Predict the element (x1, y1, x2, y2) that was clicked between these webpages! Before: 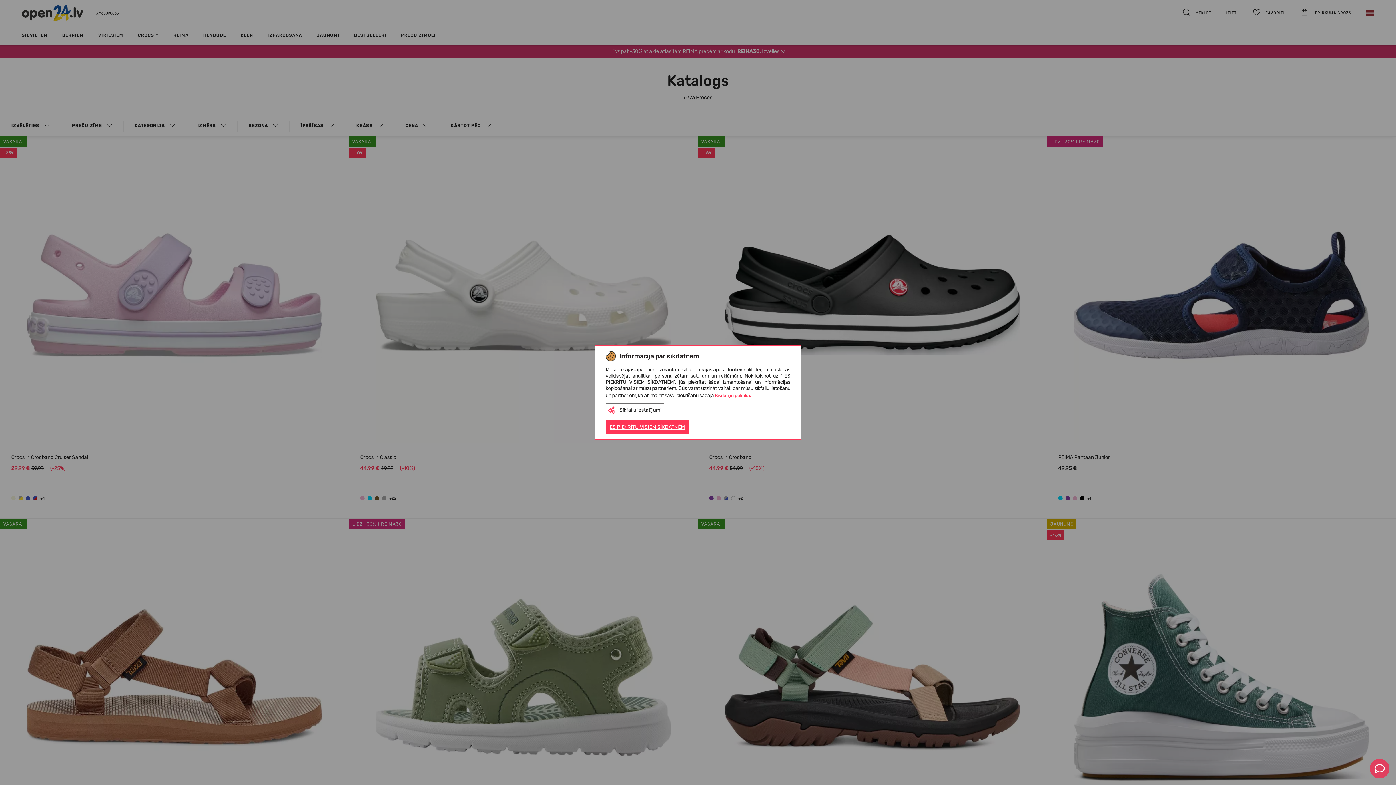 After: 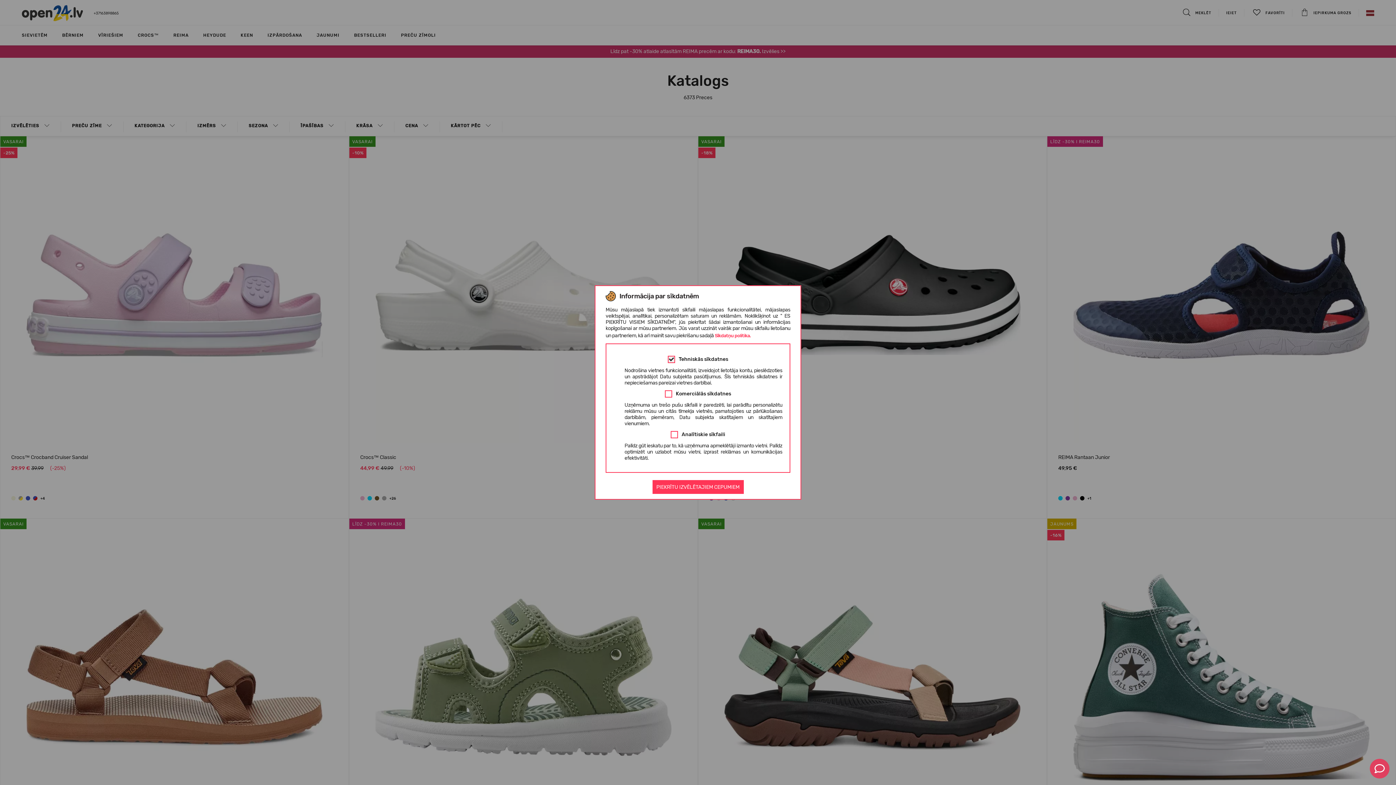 Action: label: Sīkfailu iestatījumi bbox: (605, 403, 664, 416)